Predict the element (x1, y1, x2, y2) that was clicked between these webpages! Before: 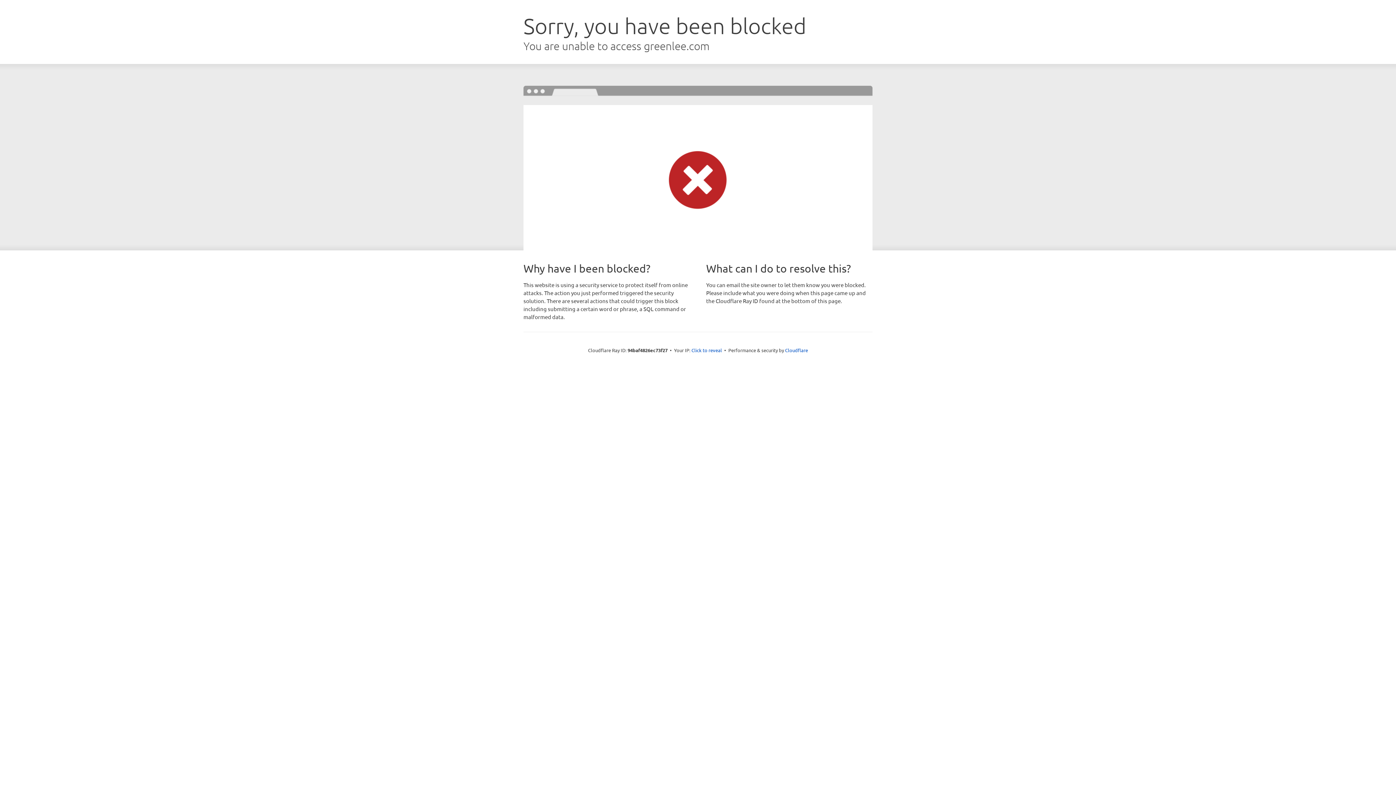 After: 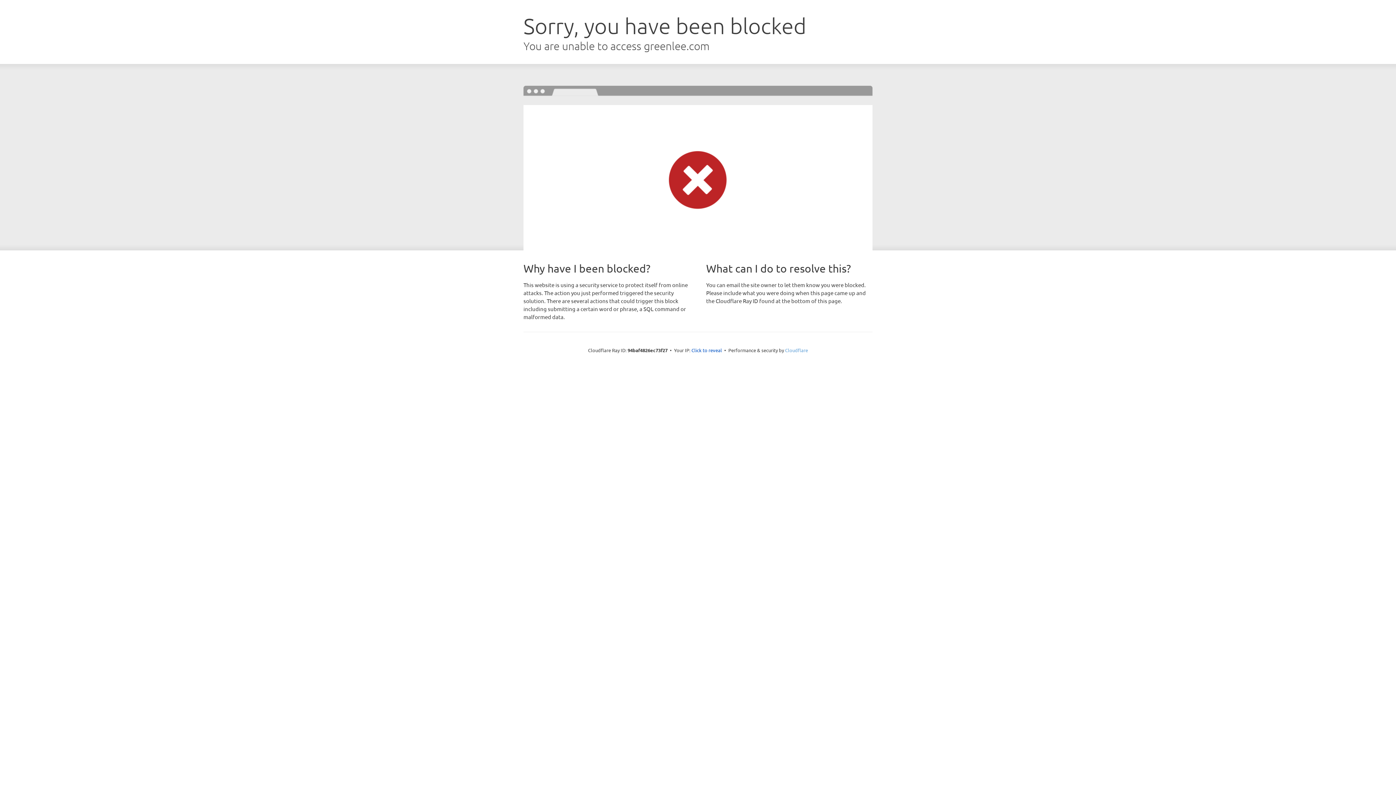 Action: label: Cloudflare bbox: (785, 347, 808, 353)